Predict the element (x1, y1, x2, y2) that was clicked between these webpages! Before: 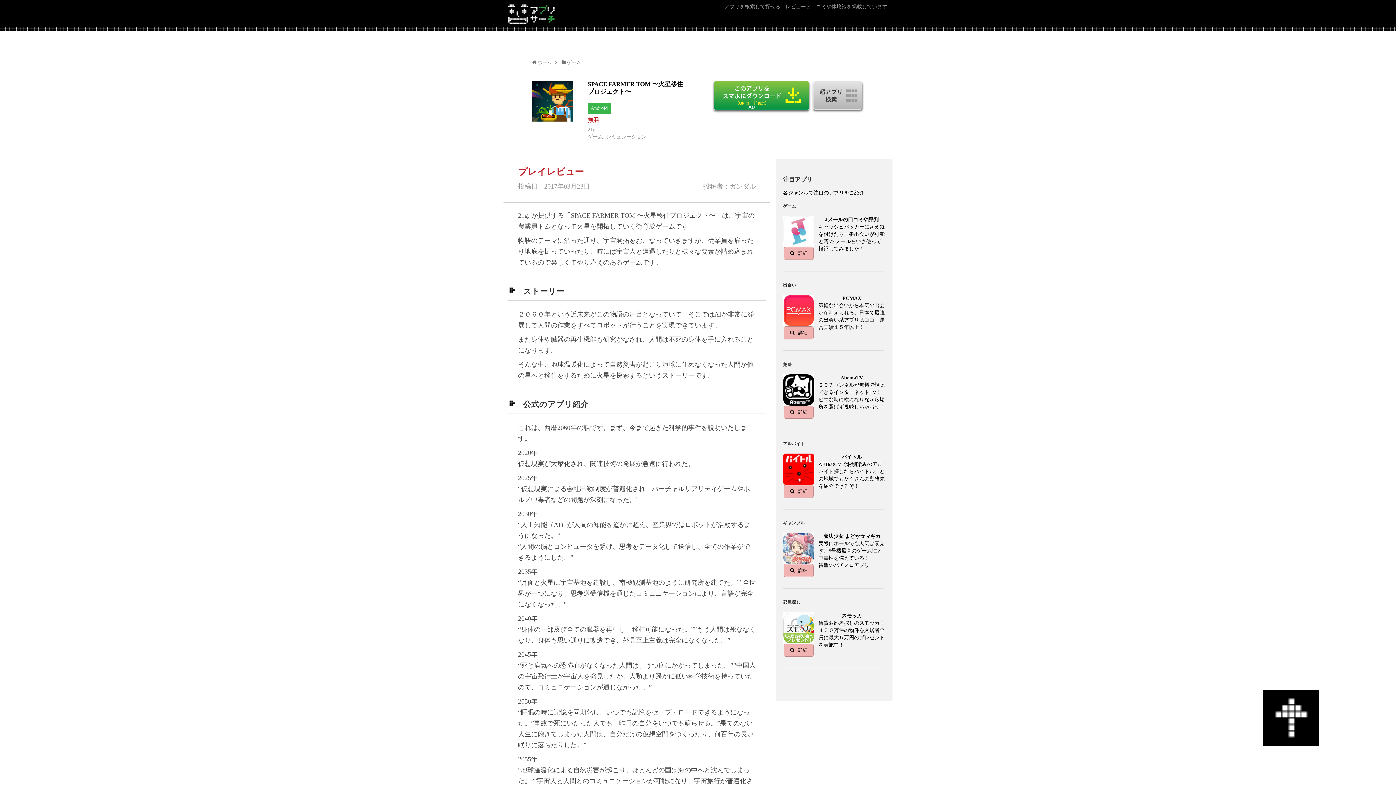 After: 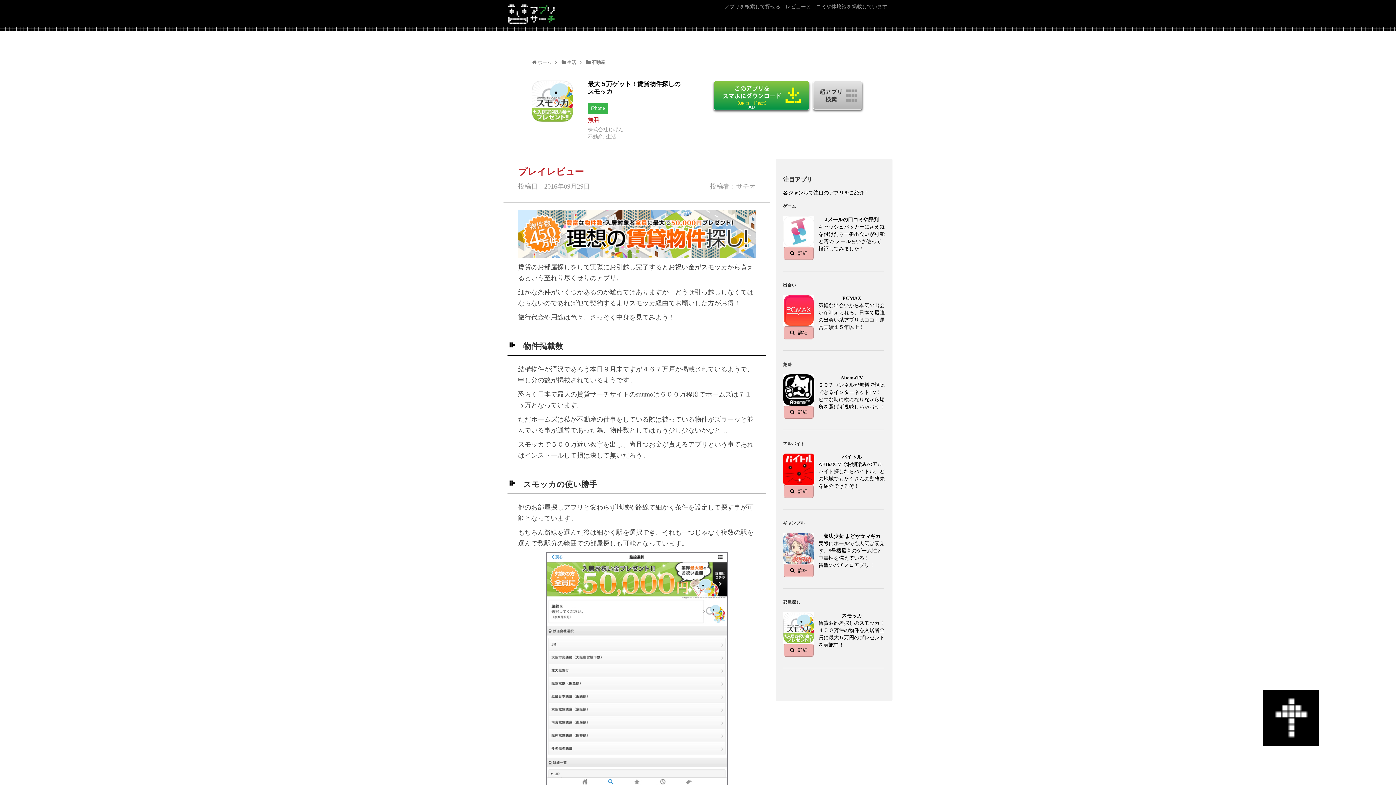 Action: bbox: (783, 643, 813, 657) label:  詳細